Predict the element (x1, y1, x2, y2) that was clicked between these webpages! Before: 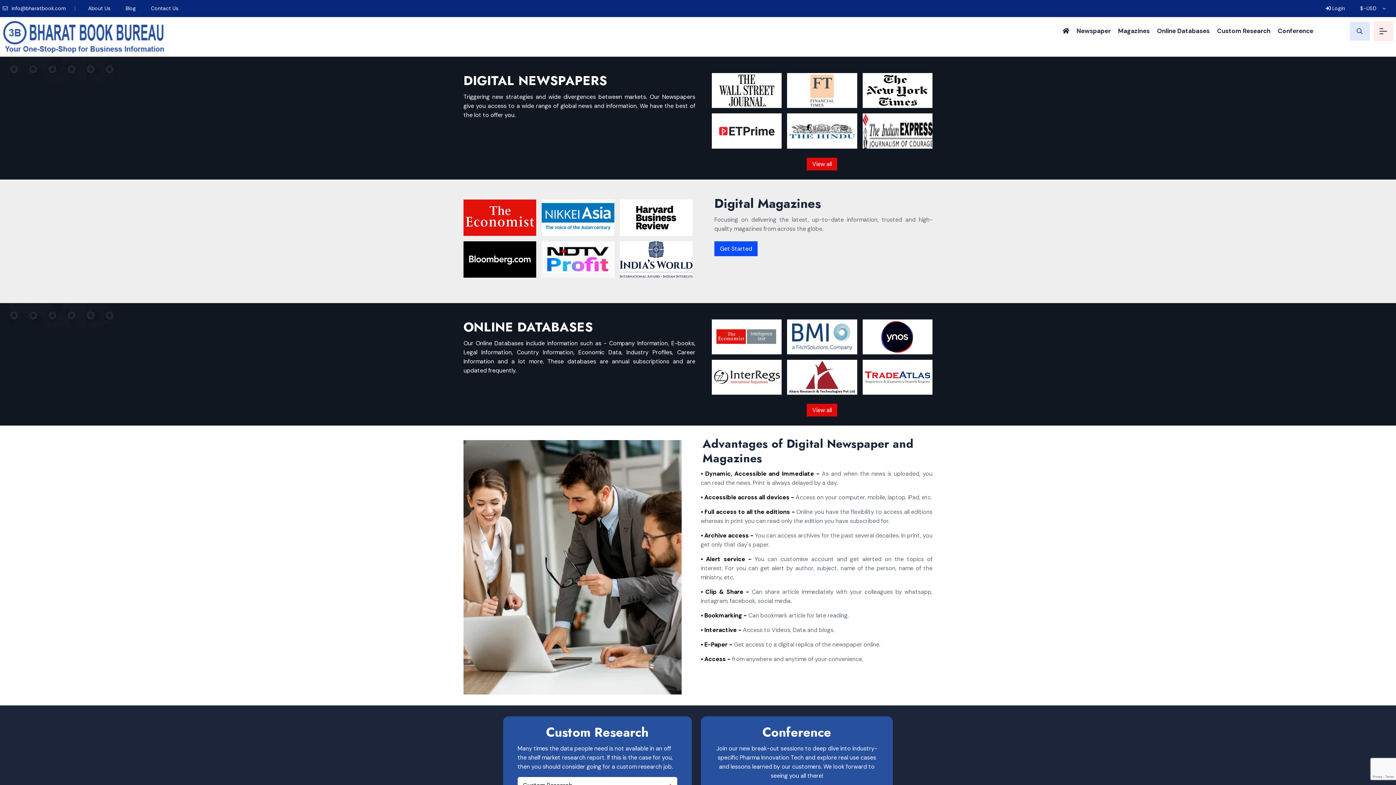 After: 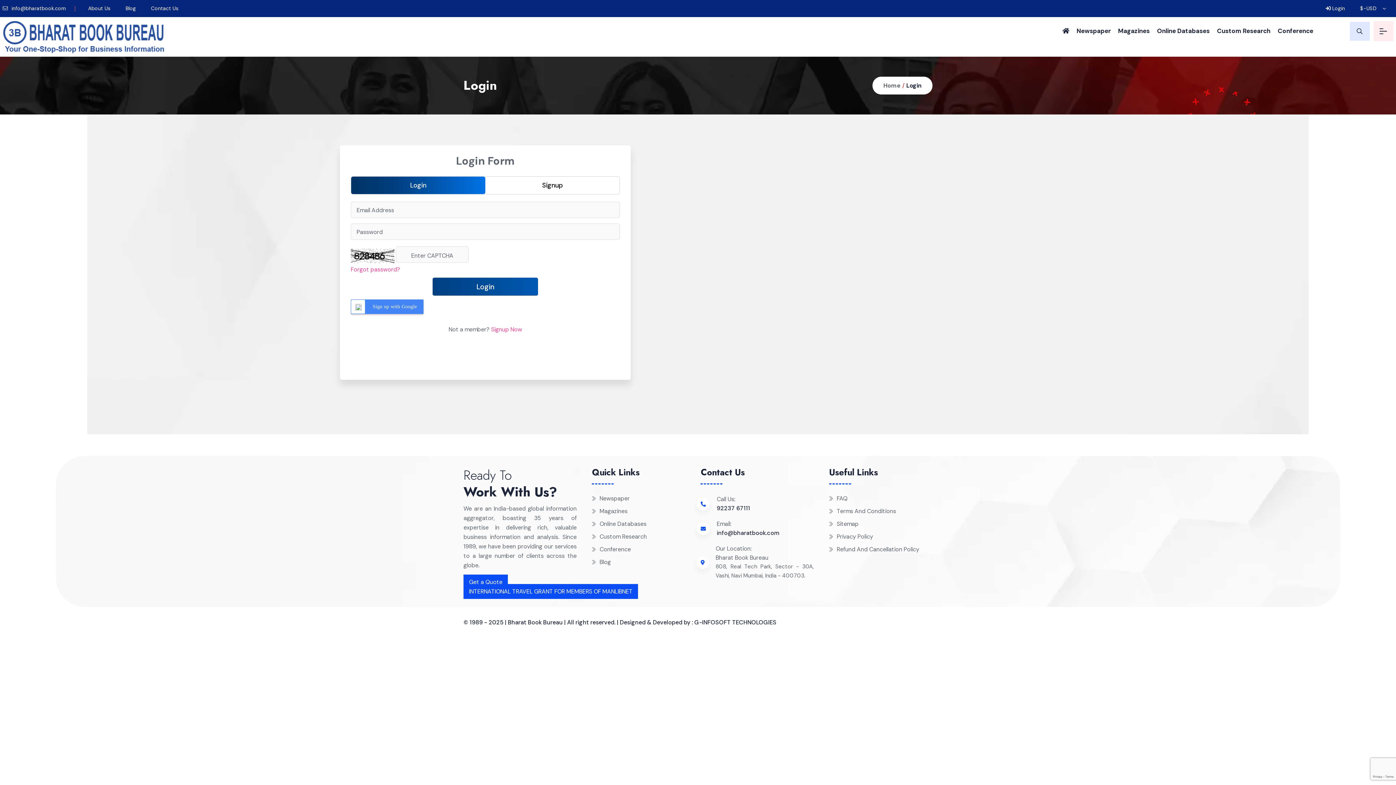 Action: label:  Login bbox: (1322, 0, 1349, 17)